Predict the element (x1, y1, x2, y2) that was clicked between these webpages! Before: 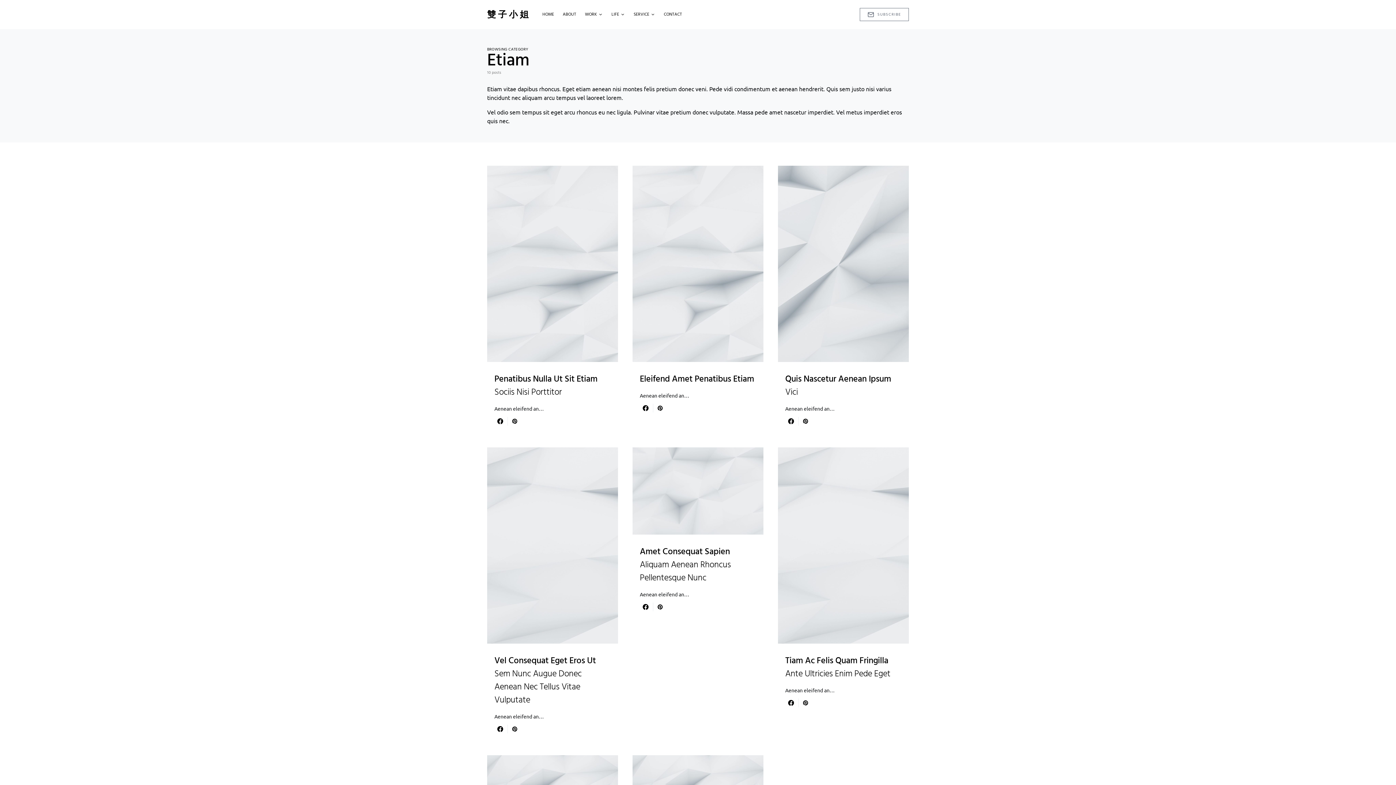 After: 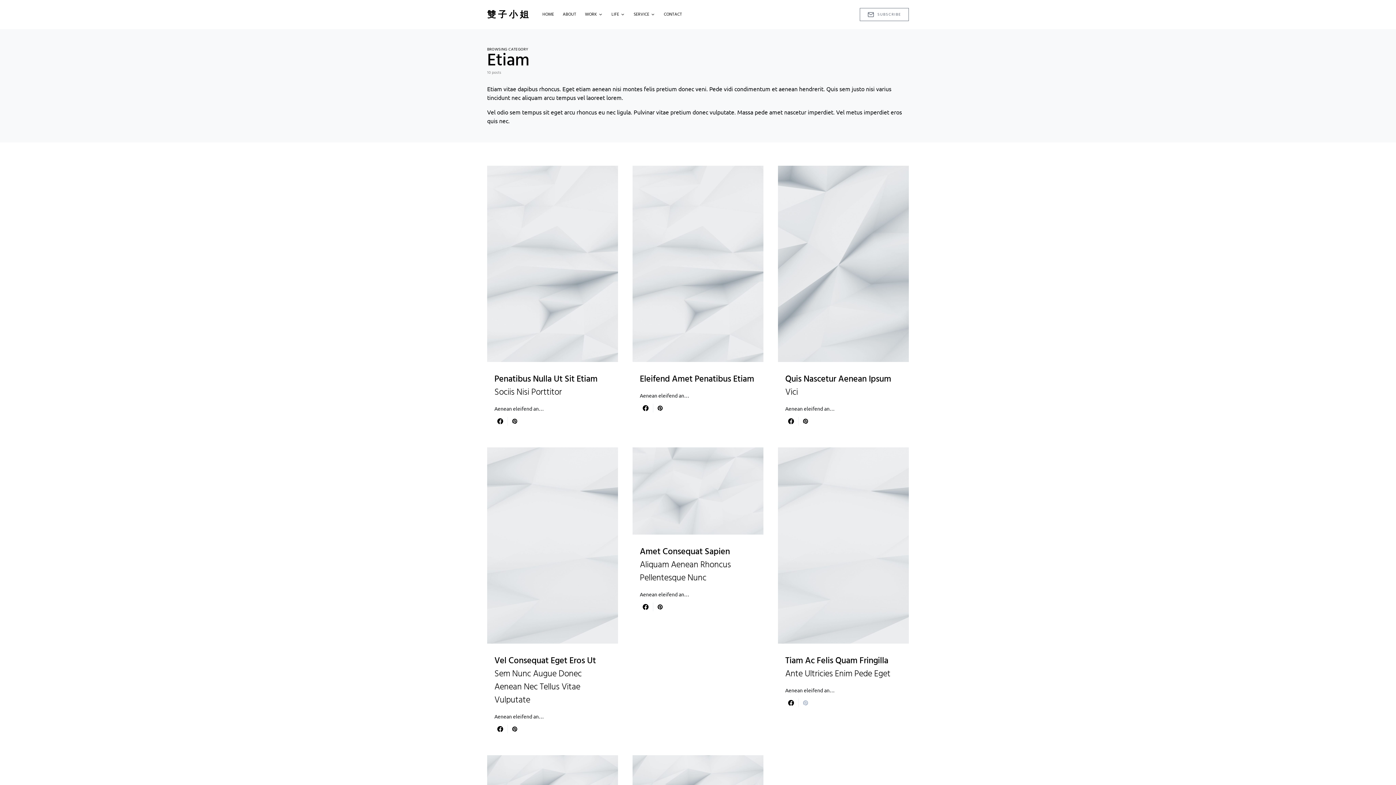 Action: bbox: (798, 698, 812, 707)